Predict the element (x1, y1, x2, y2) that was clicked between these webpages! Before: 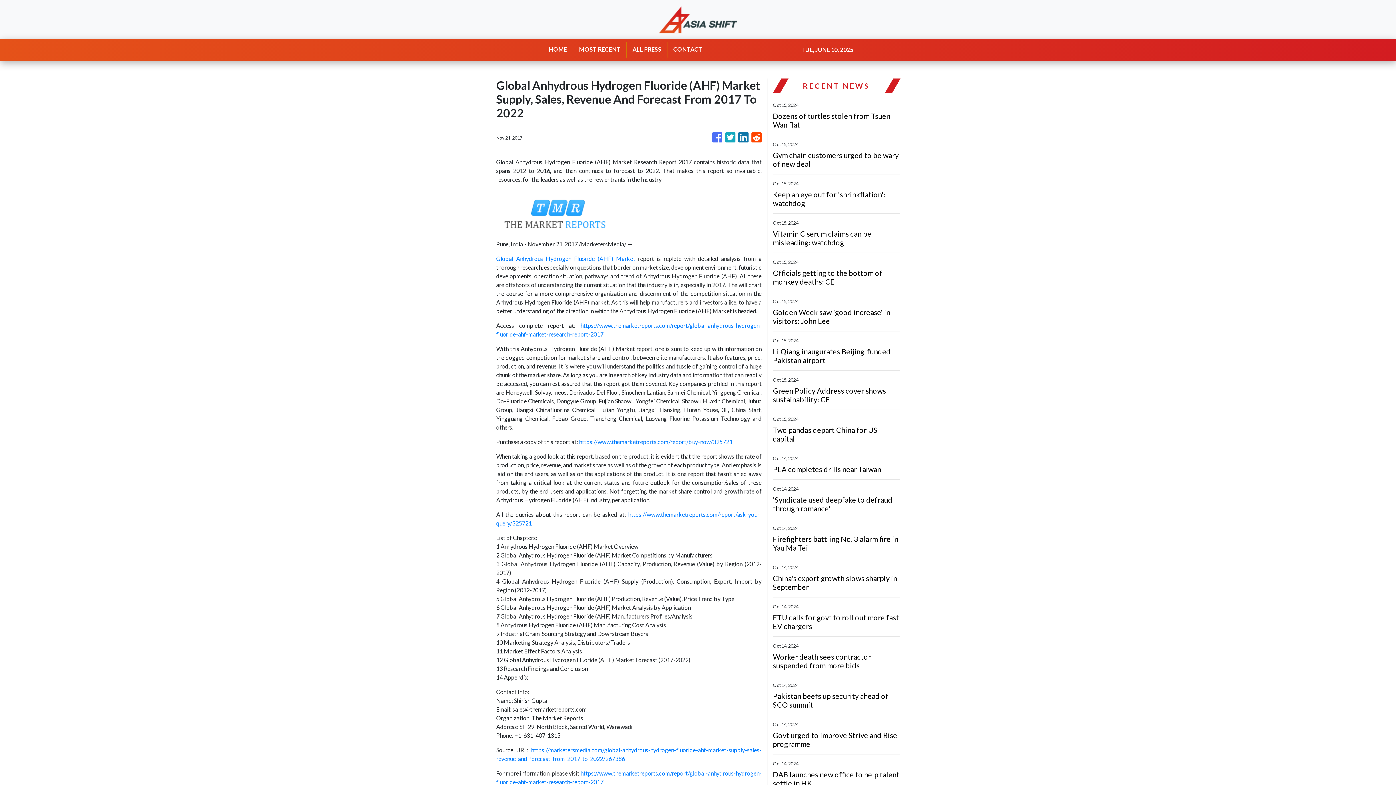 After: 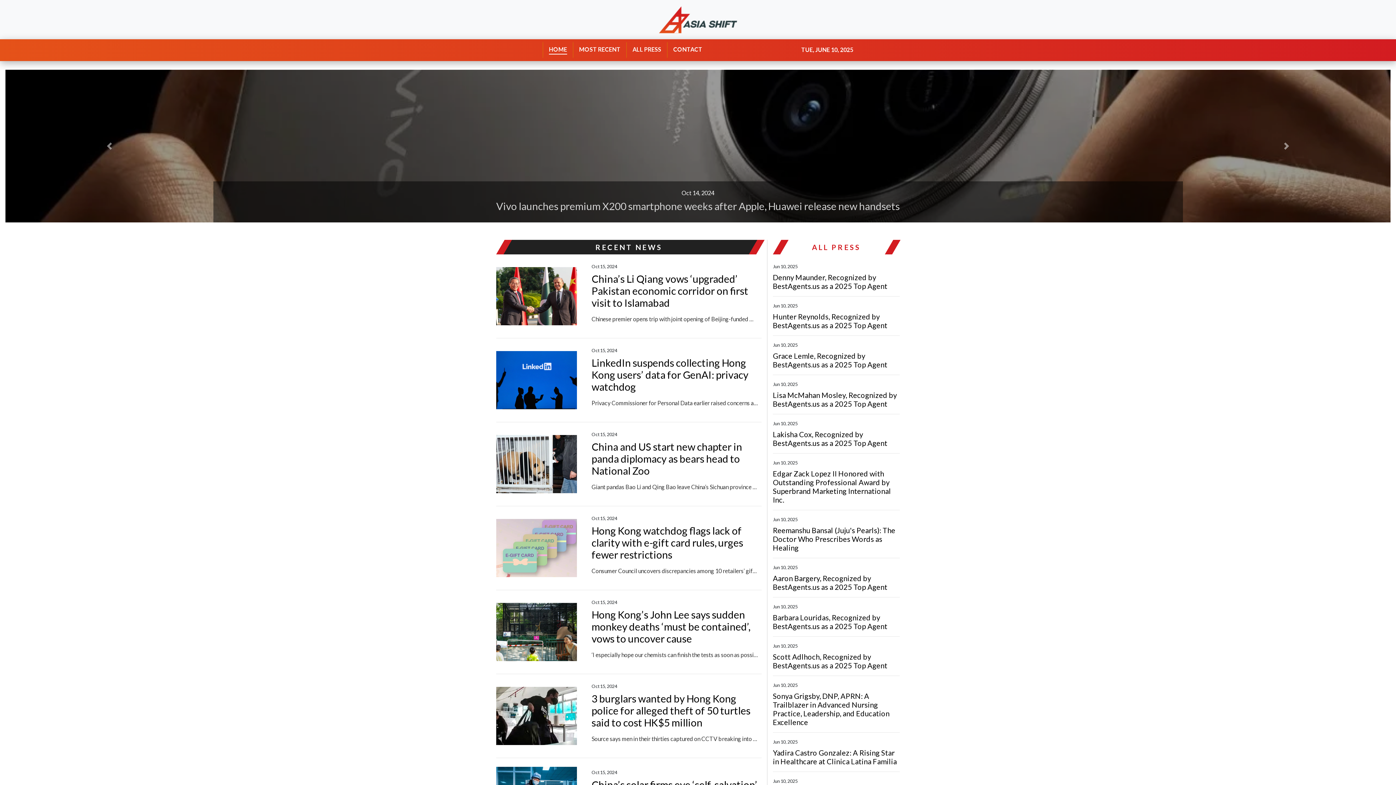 Action: bbox: (542, 42, 573, 58) label: HOME